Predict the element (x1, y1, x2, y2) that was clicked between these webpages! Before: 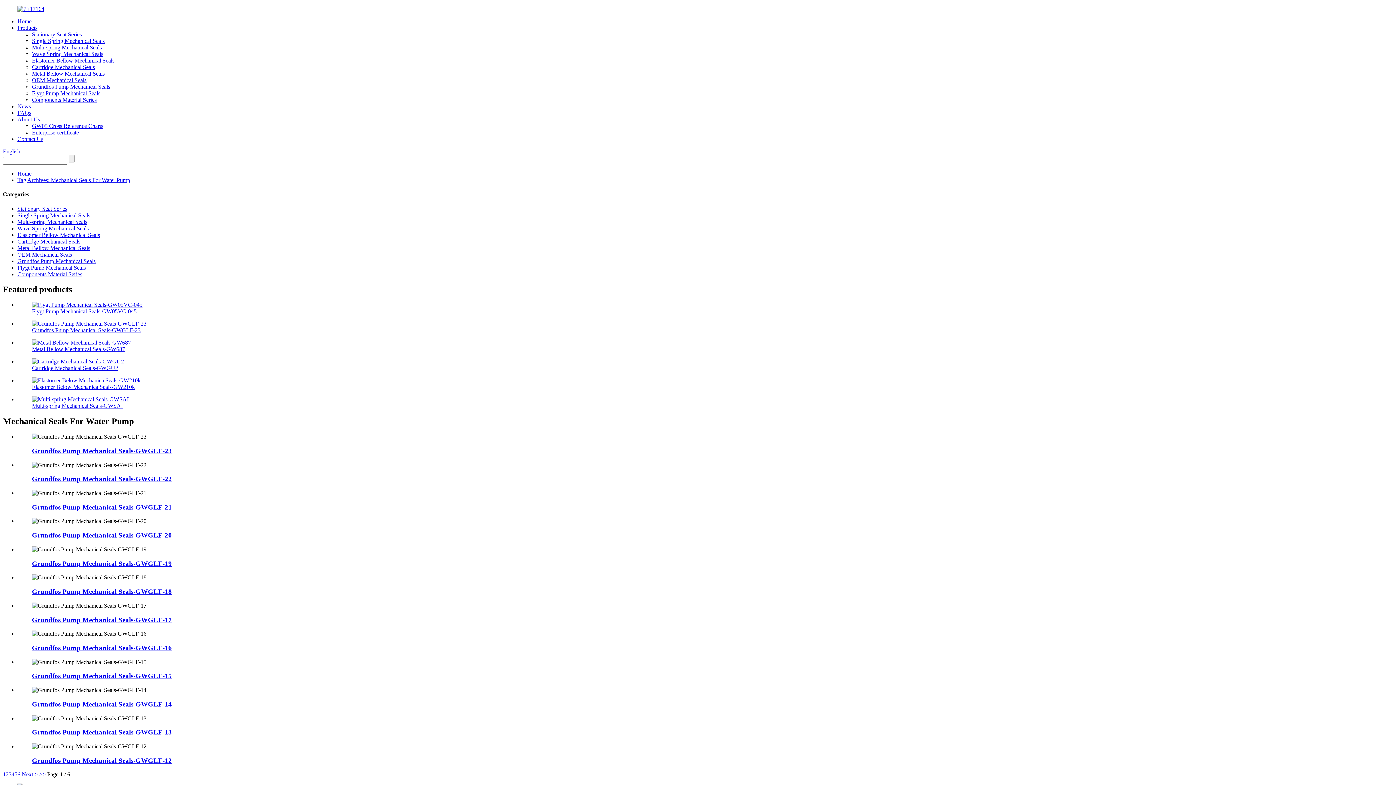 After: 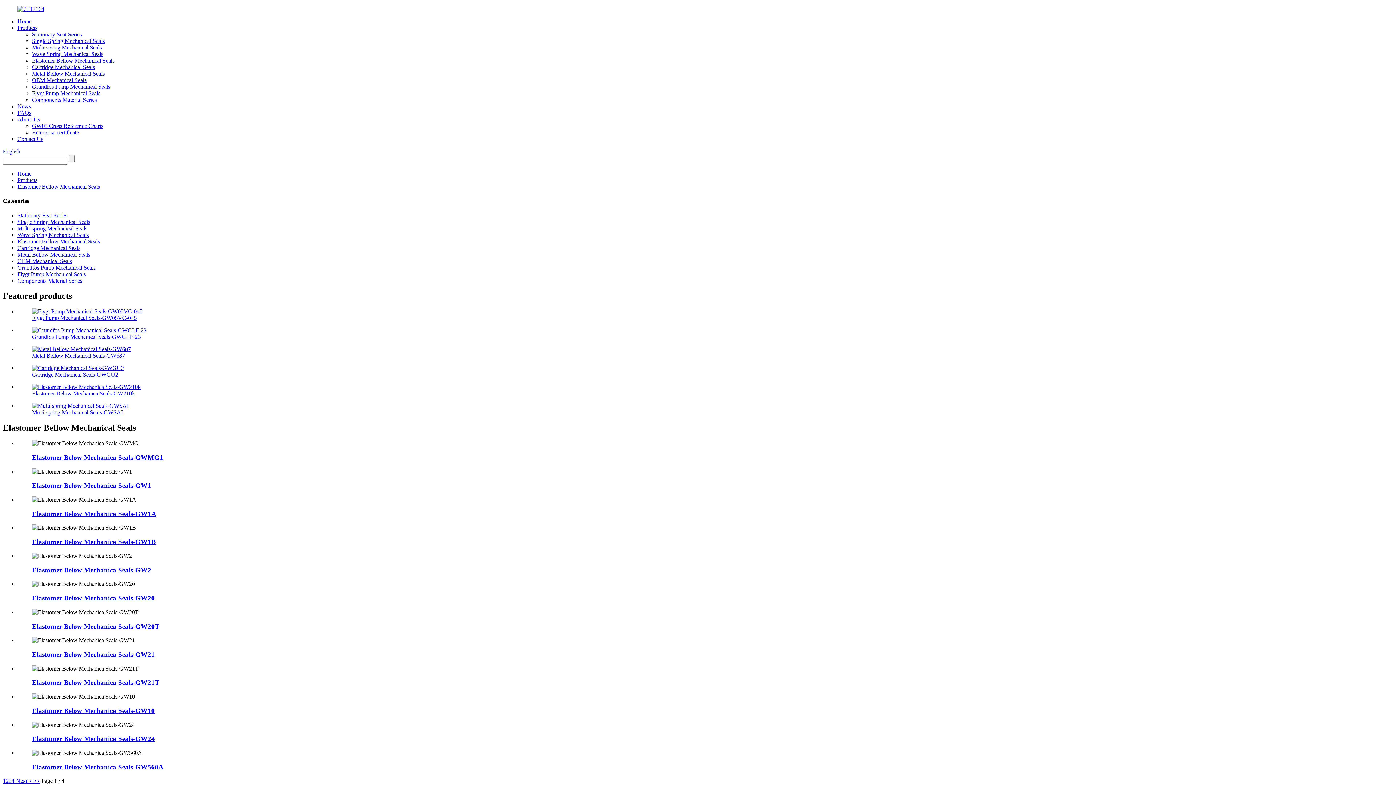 Action: label: Elastomer Bellow Mechanical Seals bbox: (32, 57, 114, 63)